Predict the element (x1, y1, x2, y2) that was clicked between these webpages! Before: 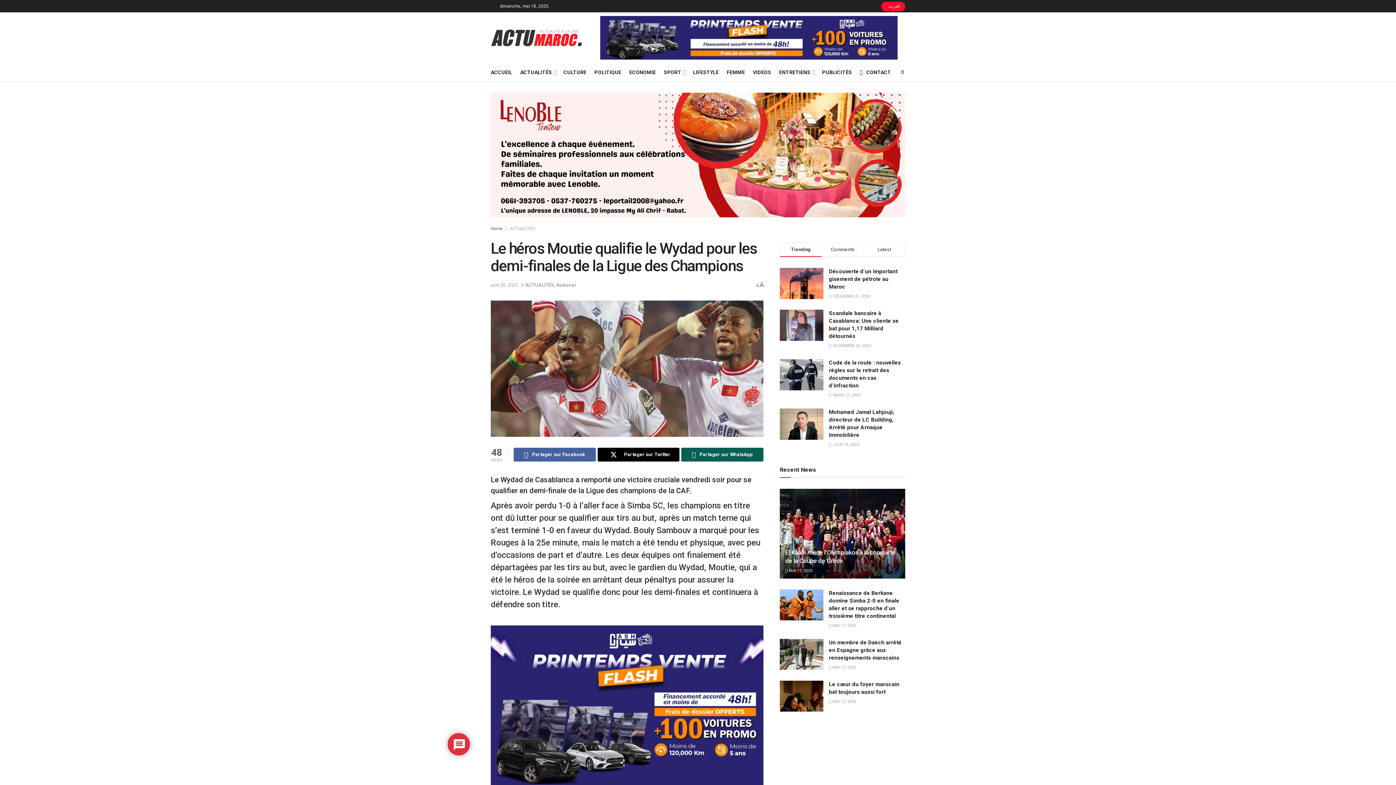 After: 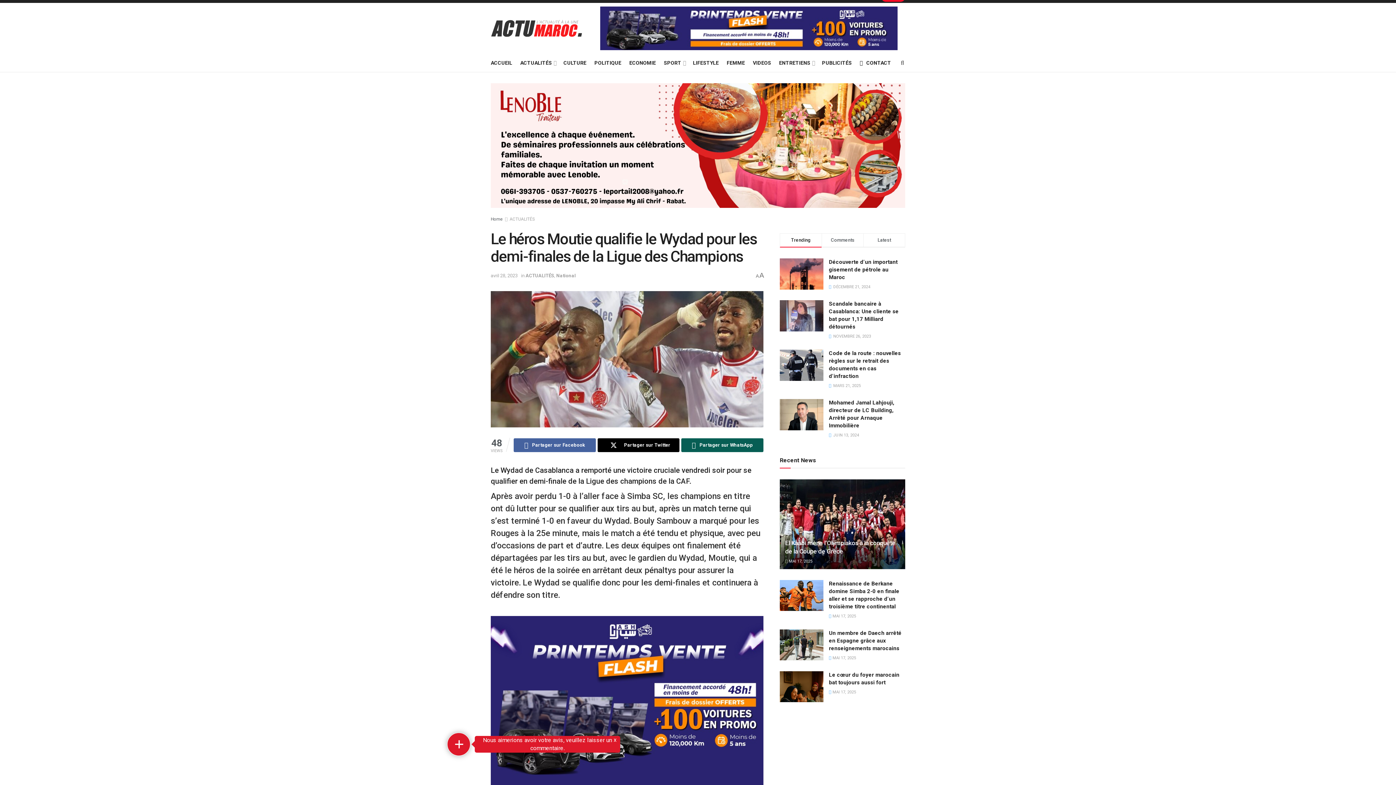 Action: label: Visit advertisement link bbox: (490, 625, 763, 795)